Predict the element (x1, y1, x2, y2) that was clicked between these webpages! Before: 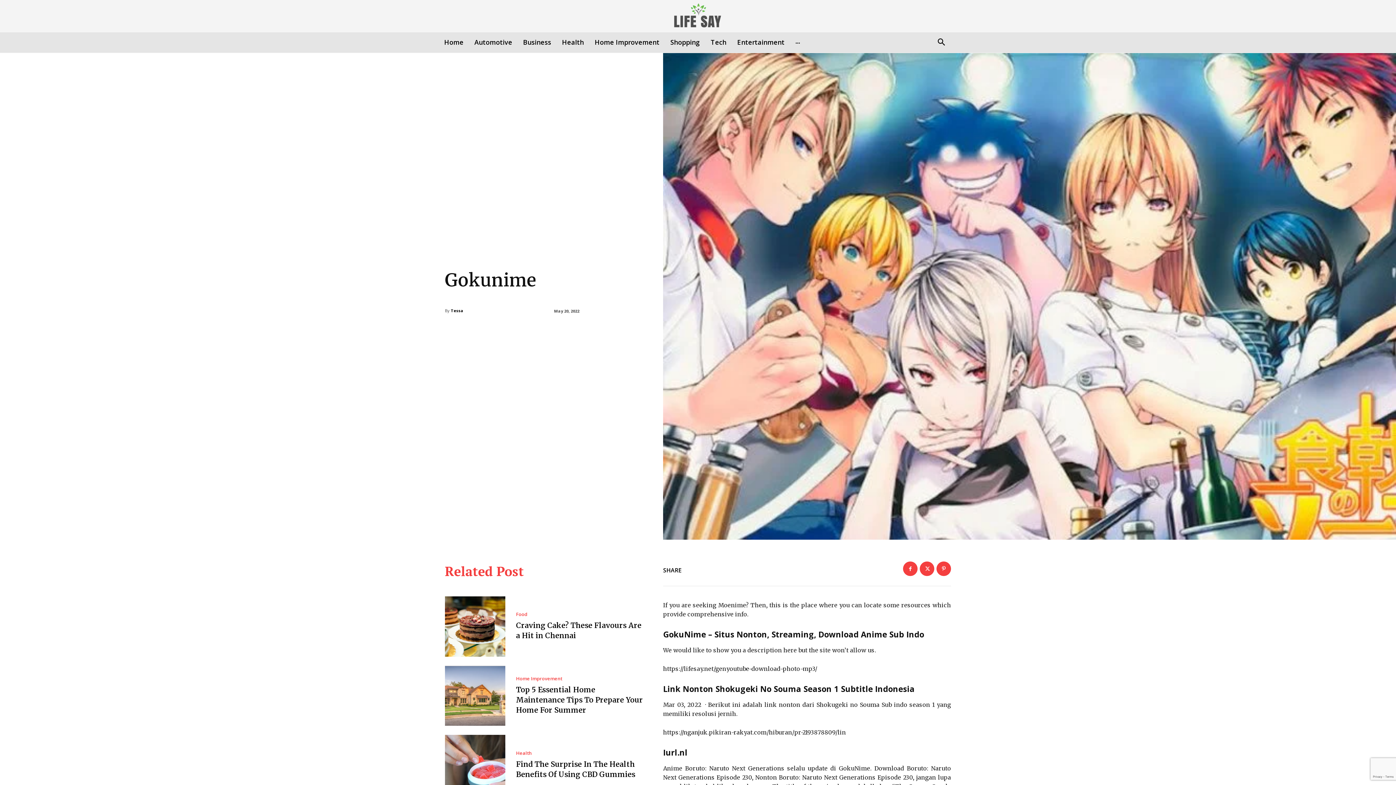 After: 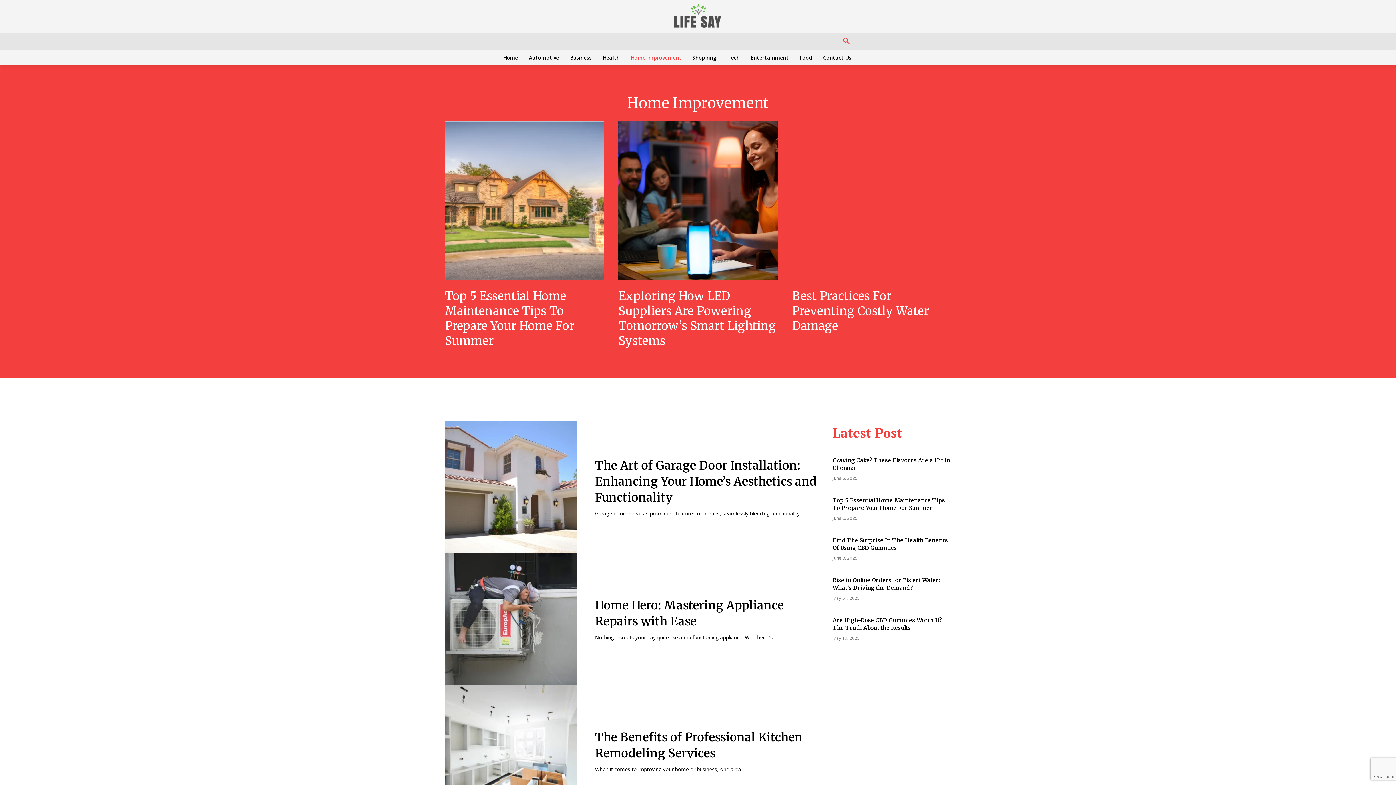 Action: label: Home Improvement bbox: (516, 676, 562, 681)